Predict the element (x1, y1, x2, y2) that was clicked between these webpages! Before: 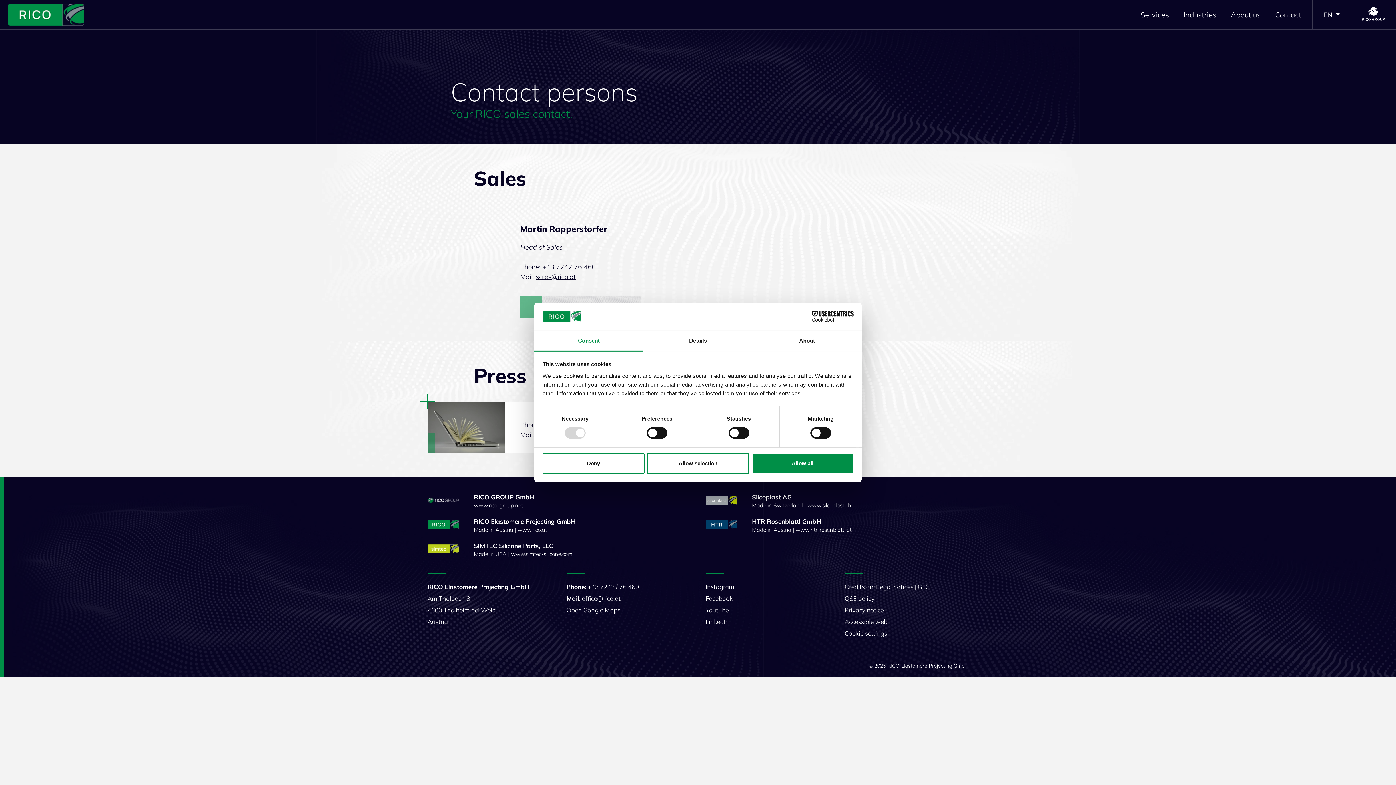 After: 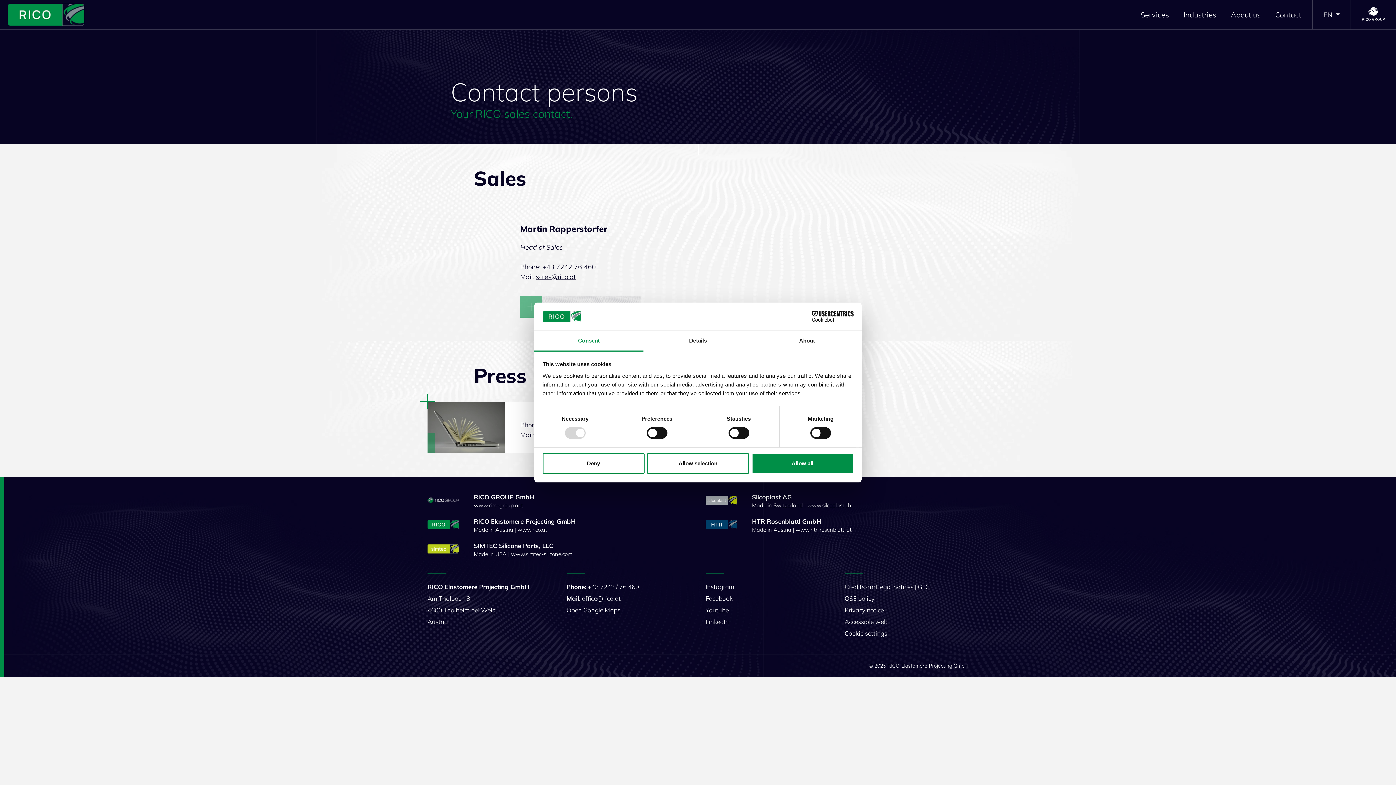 Action: bbox: (427, 492, 597, 509) label: RICO GROUP GmbH
www.rico-group.net